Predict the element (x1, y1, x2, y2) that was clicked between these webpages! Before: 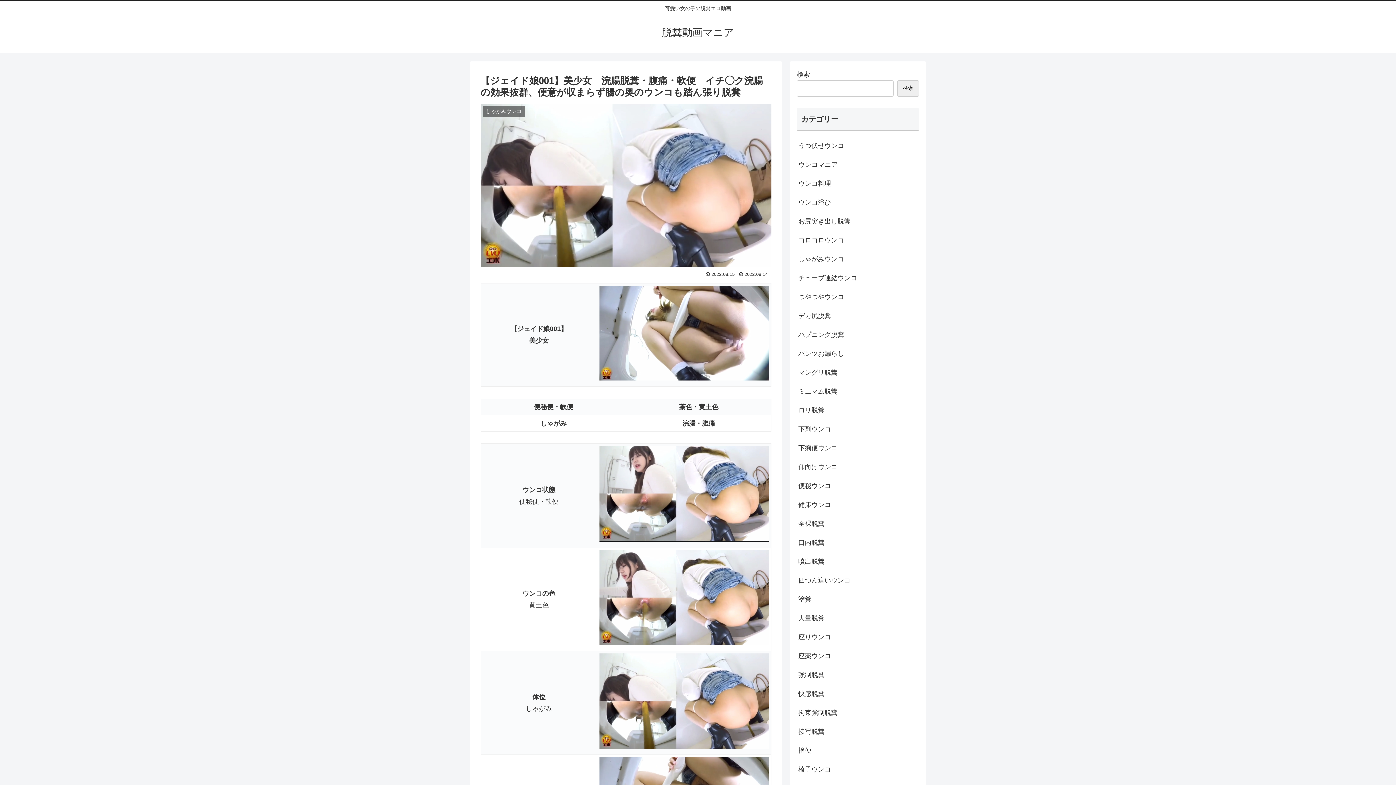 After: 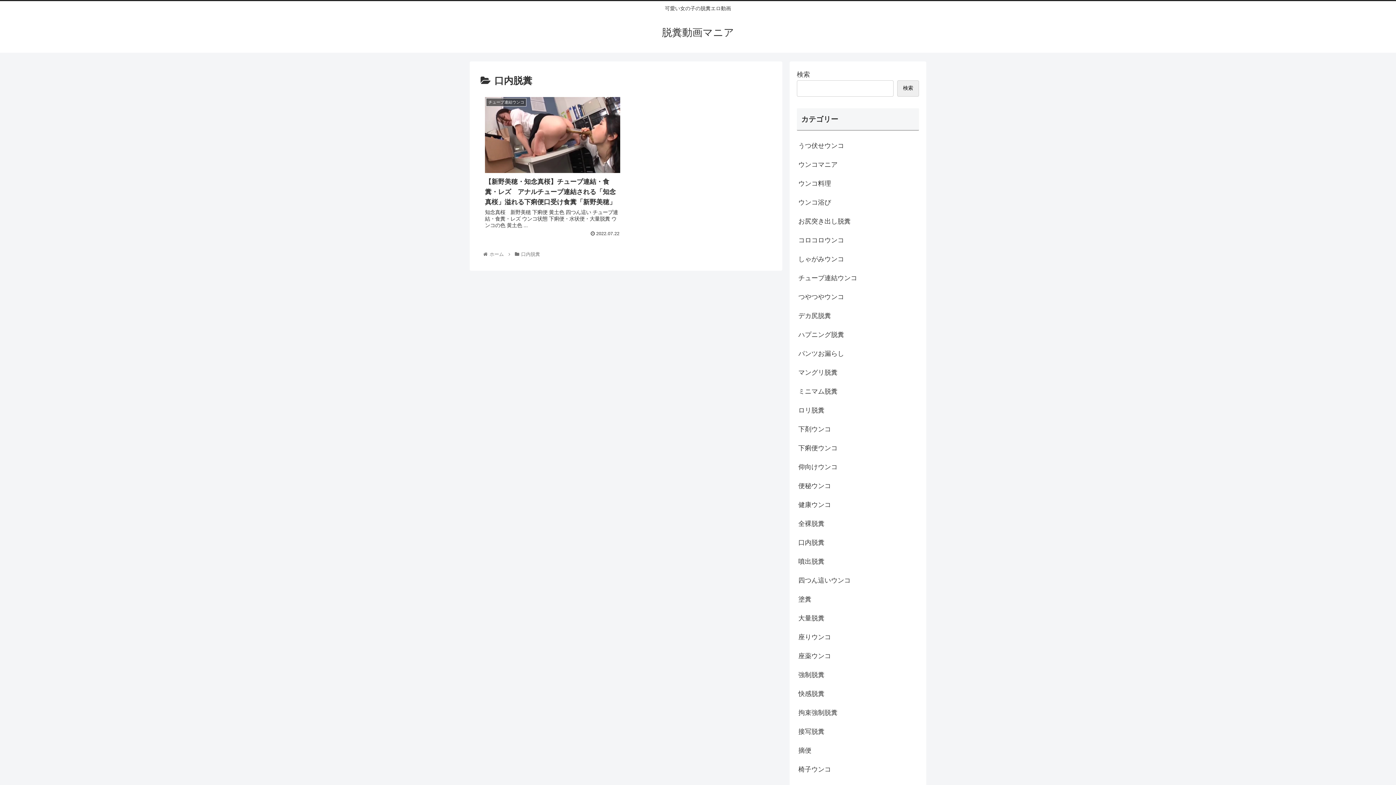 Action: bbox: (797, 533, 919, 552) label: 口内脱糞